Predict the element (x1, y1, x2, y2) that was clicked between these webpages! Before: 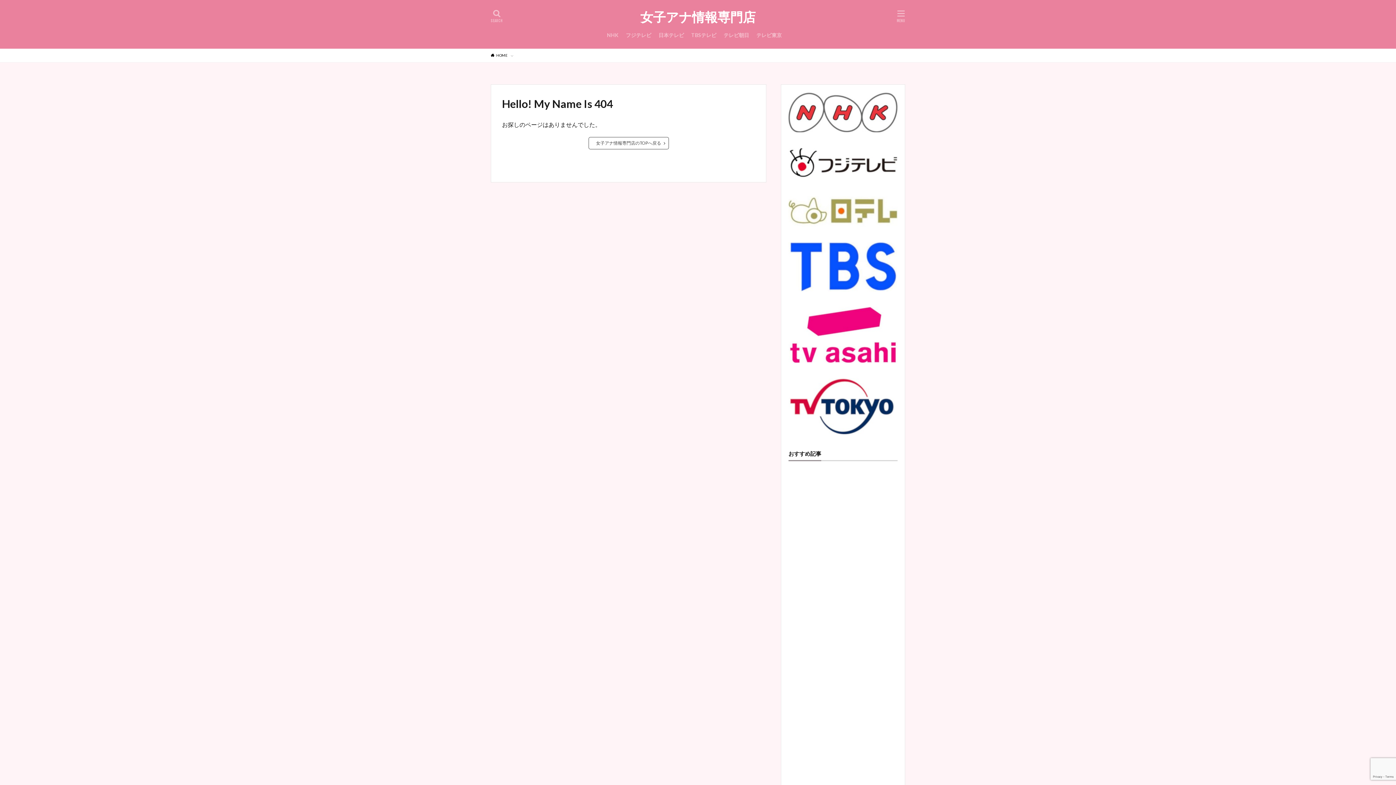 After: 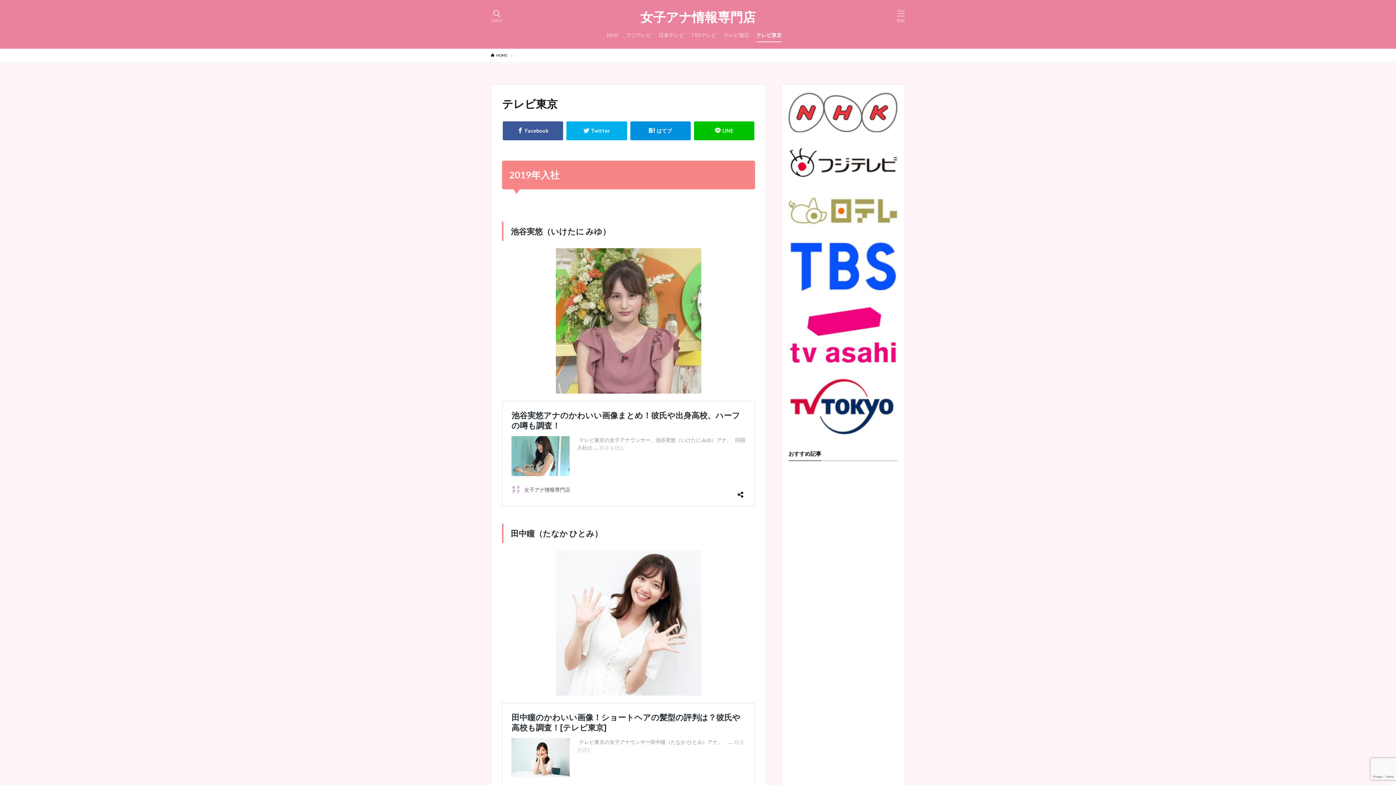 Action: bbox: (756, 29, 782, 41) label: テレビ東京